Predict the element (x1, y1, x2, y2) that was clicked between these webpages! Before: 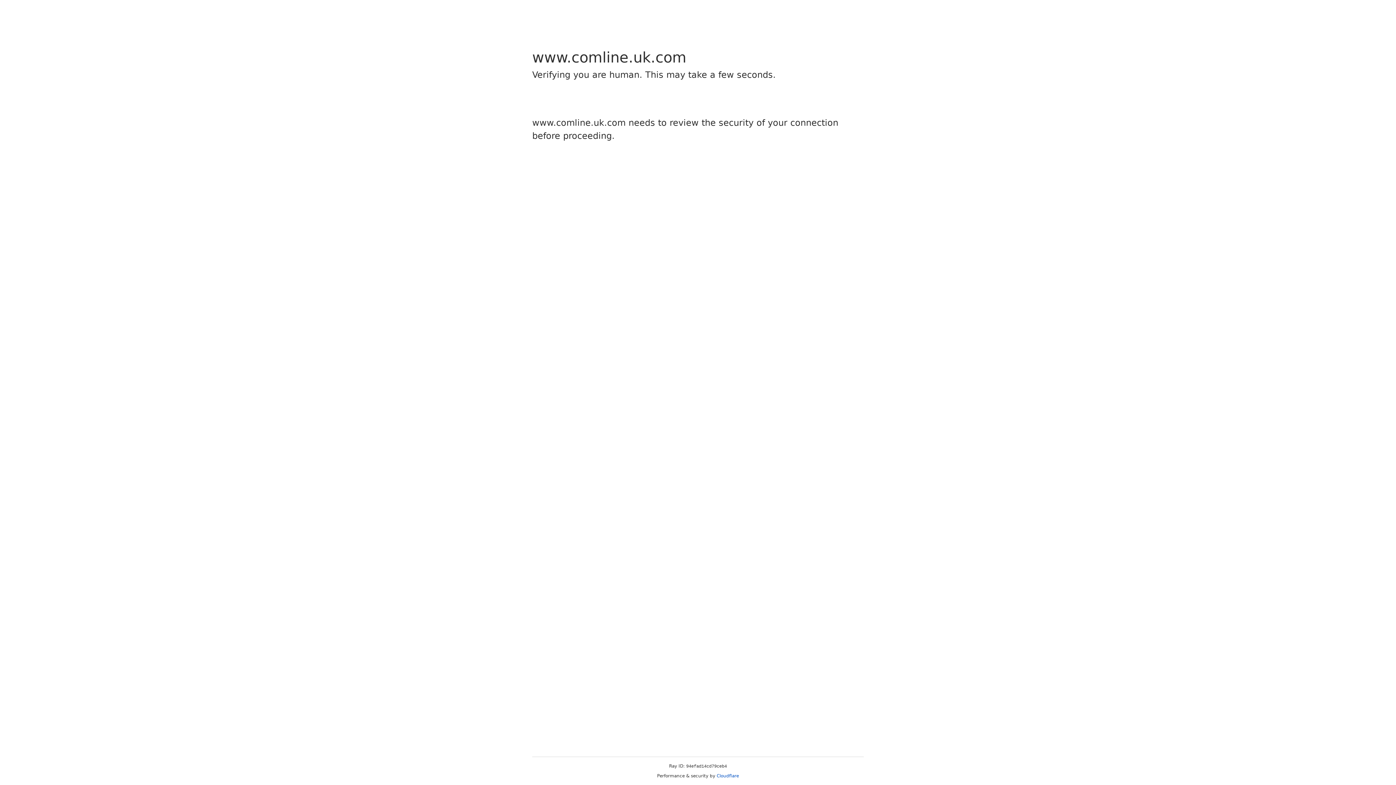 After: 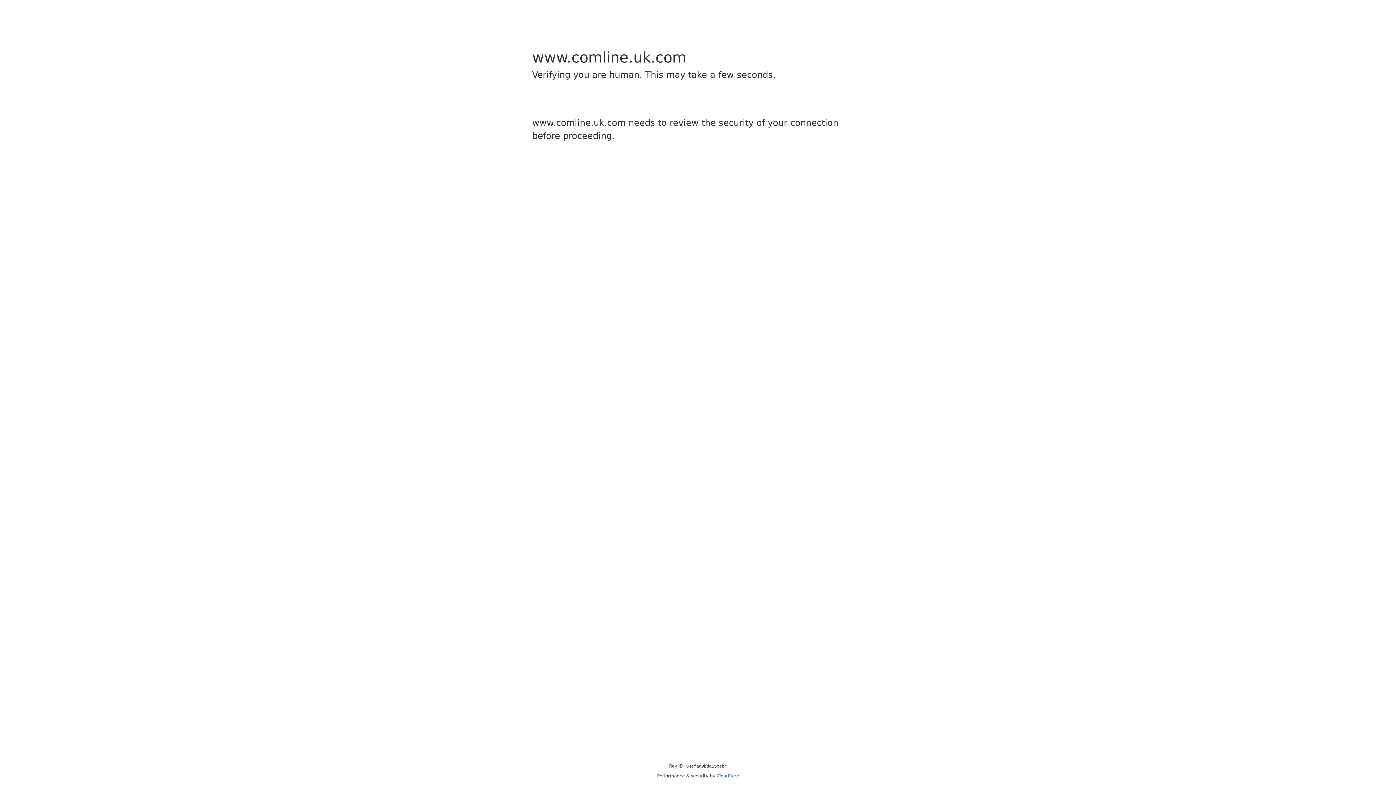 Action: label: Cloudflare bbox: (716, 773, 739, 778)